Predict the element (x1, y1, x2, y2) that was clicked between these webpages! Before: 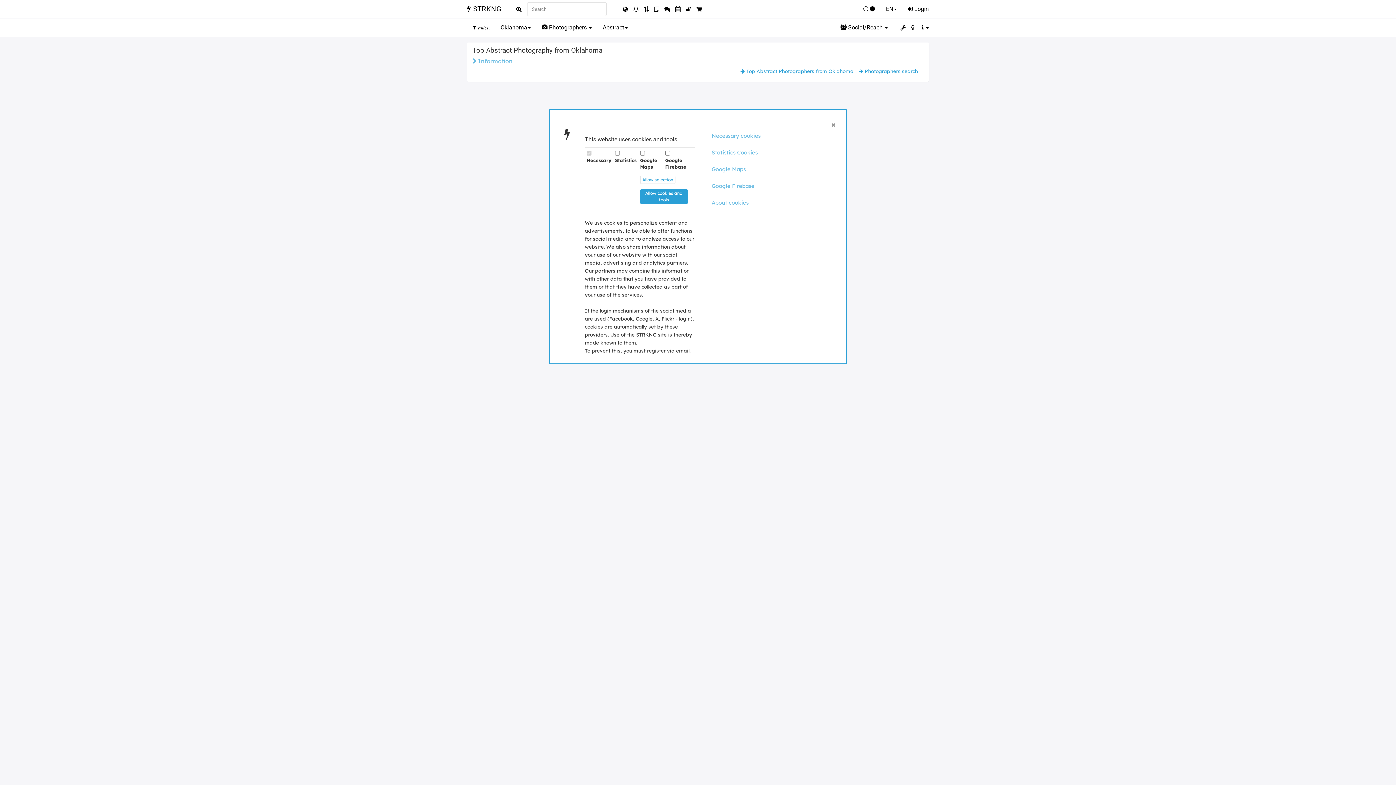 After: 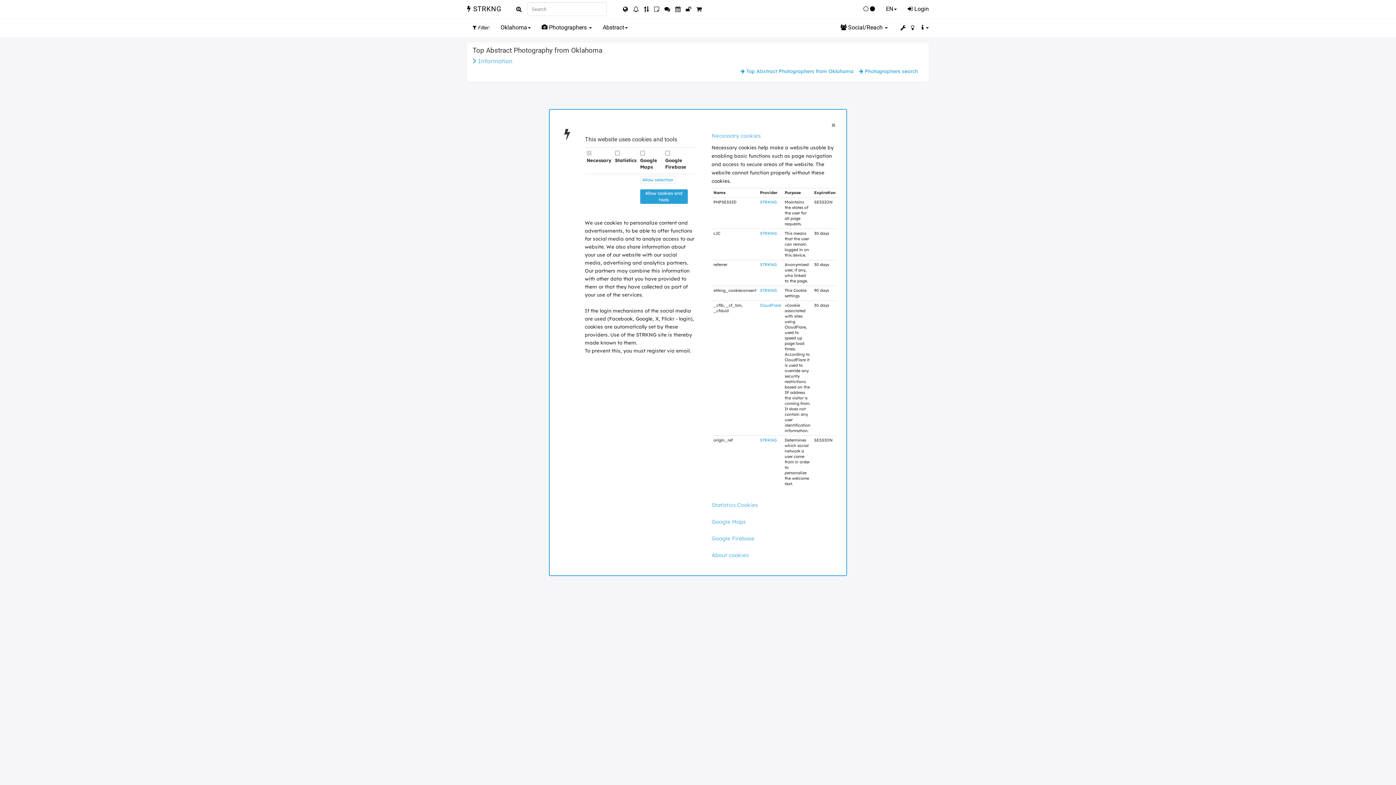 Action: label: Necessary cookies bbox: (711, 132, 760, 139)